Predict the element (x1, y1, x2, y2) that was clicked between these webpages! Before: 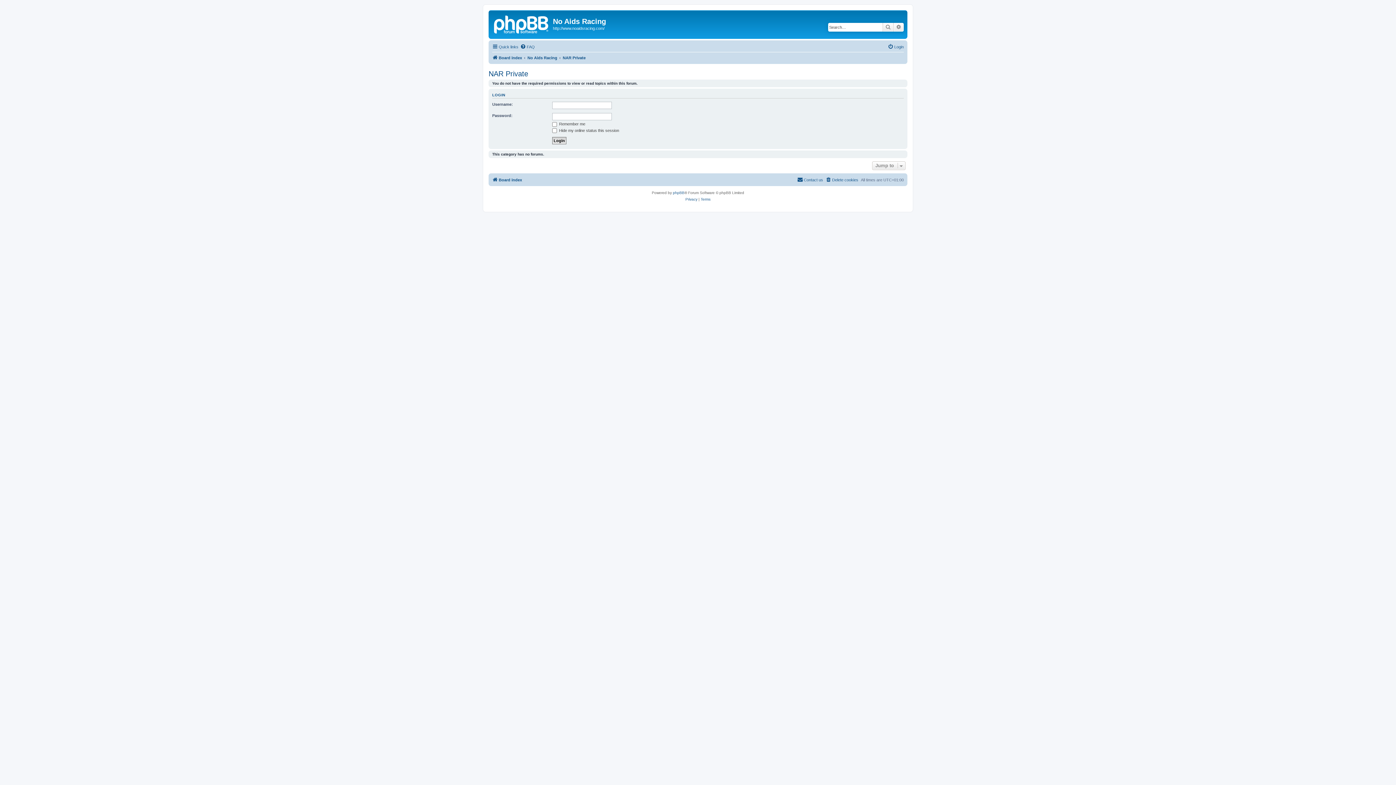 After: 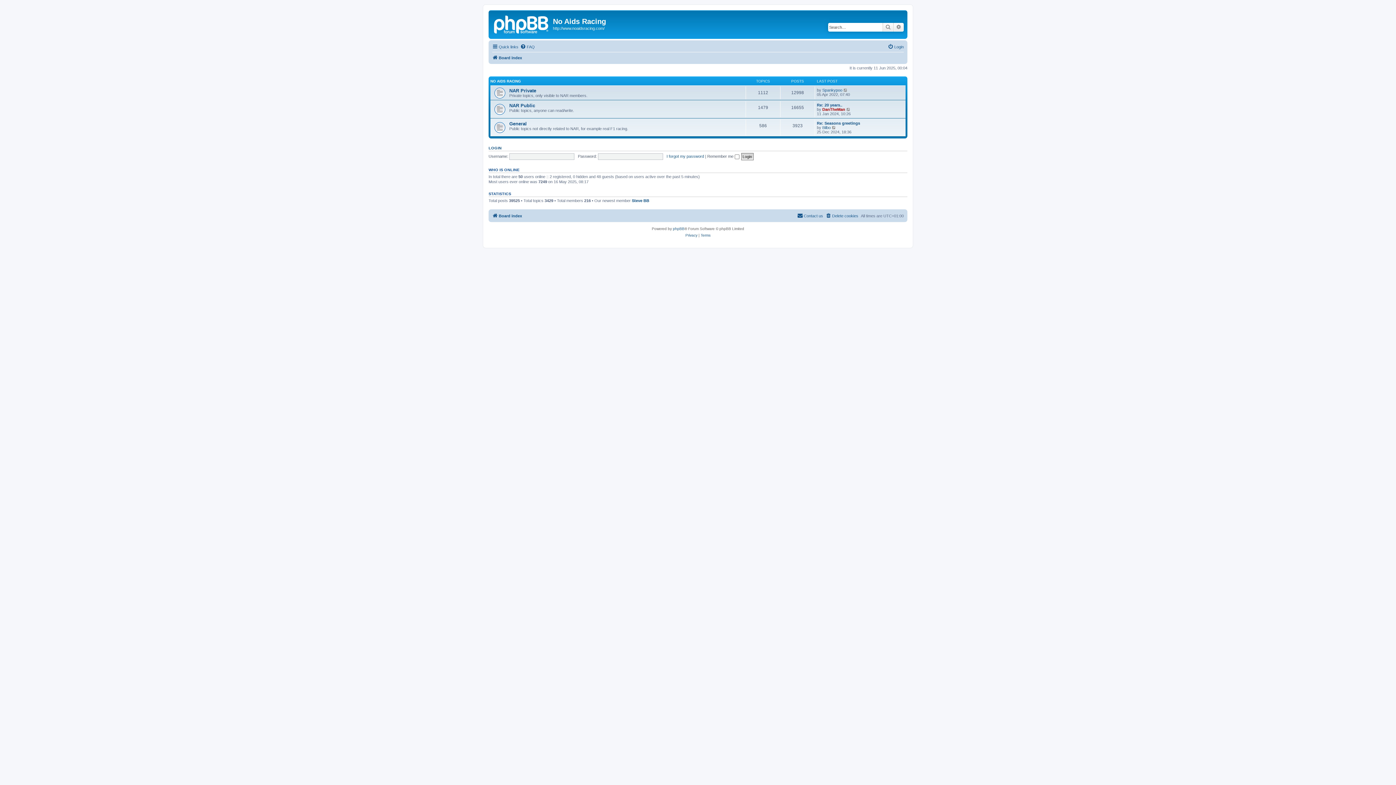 Action: label: Board index bbox: (492, 53, 522, 62)